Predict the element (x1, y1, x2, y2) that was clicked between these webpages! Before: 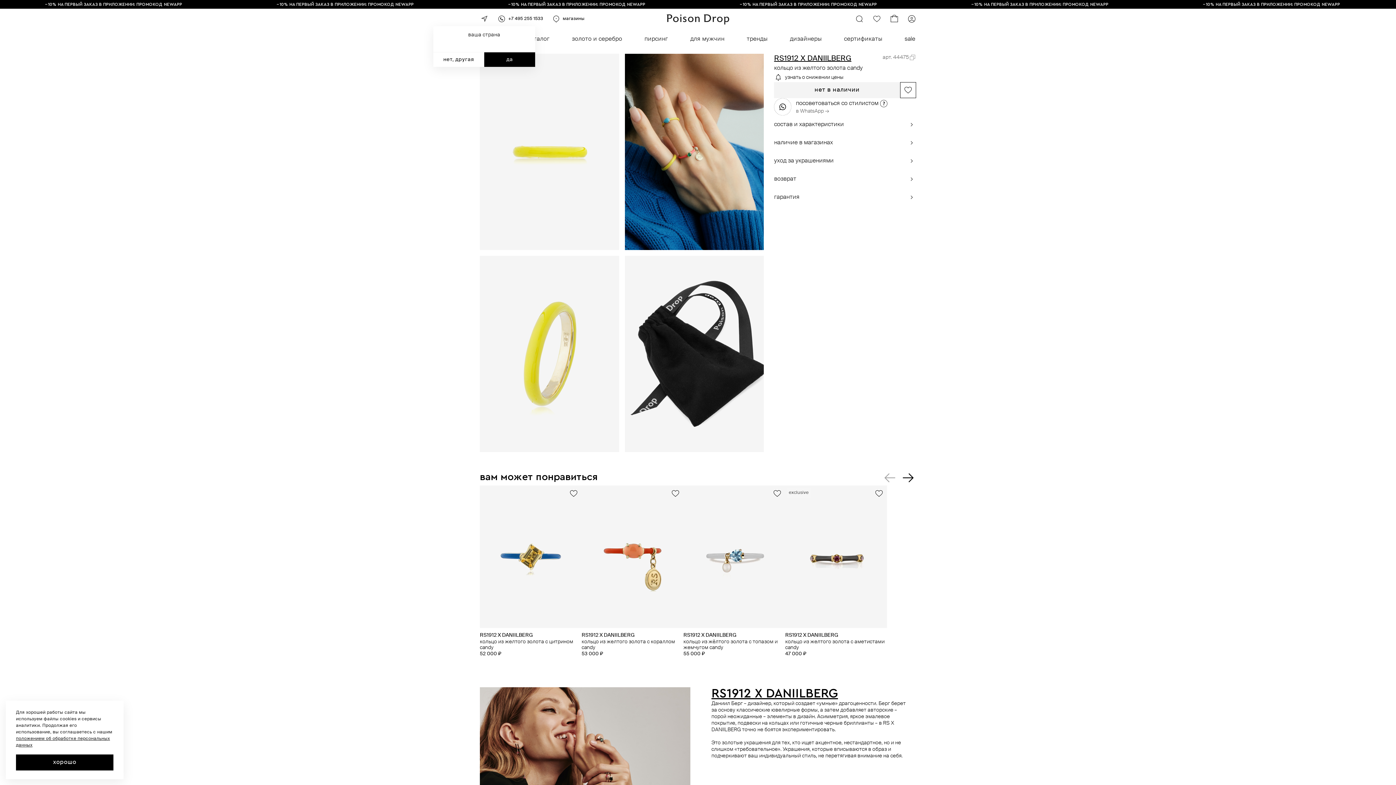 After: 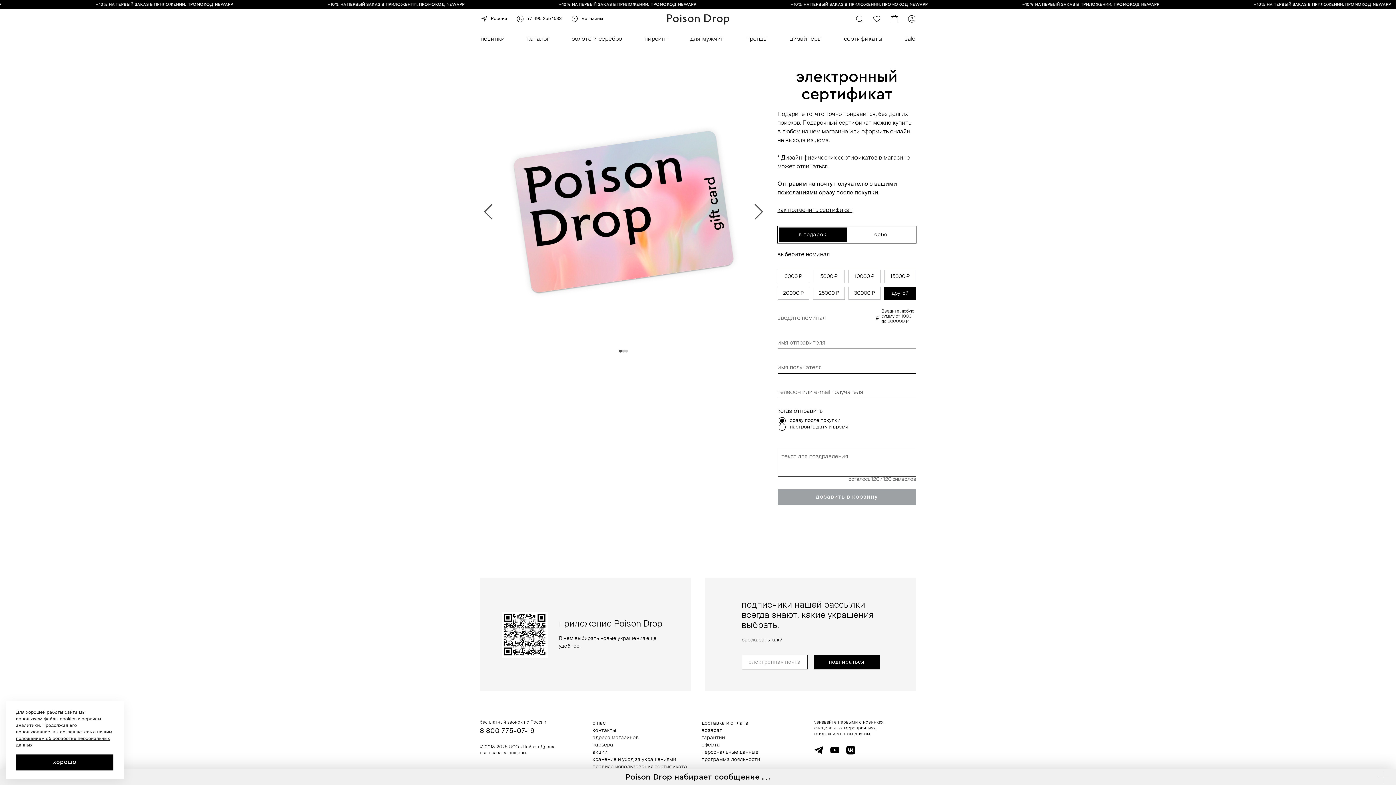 Action: bbox: (844, 32, 882, 46) label: сертификаты